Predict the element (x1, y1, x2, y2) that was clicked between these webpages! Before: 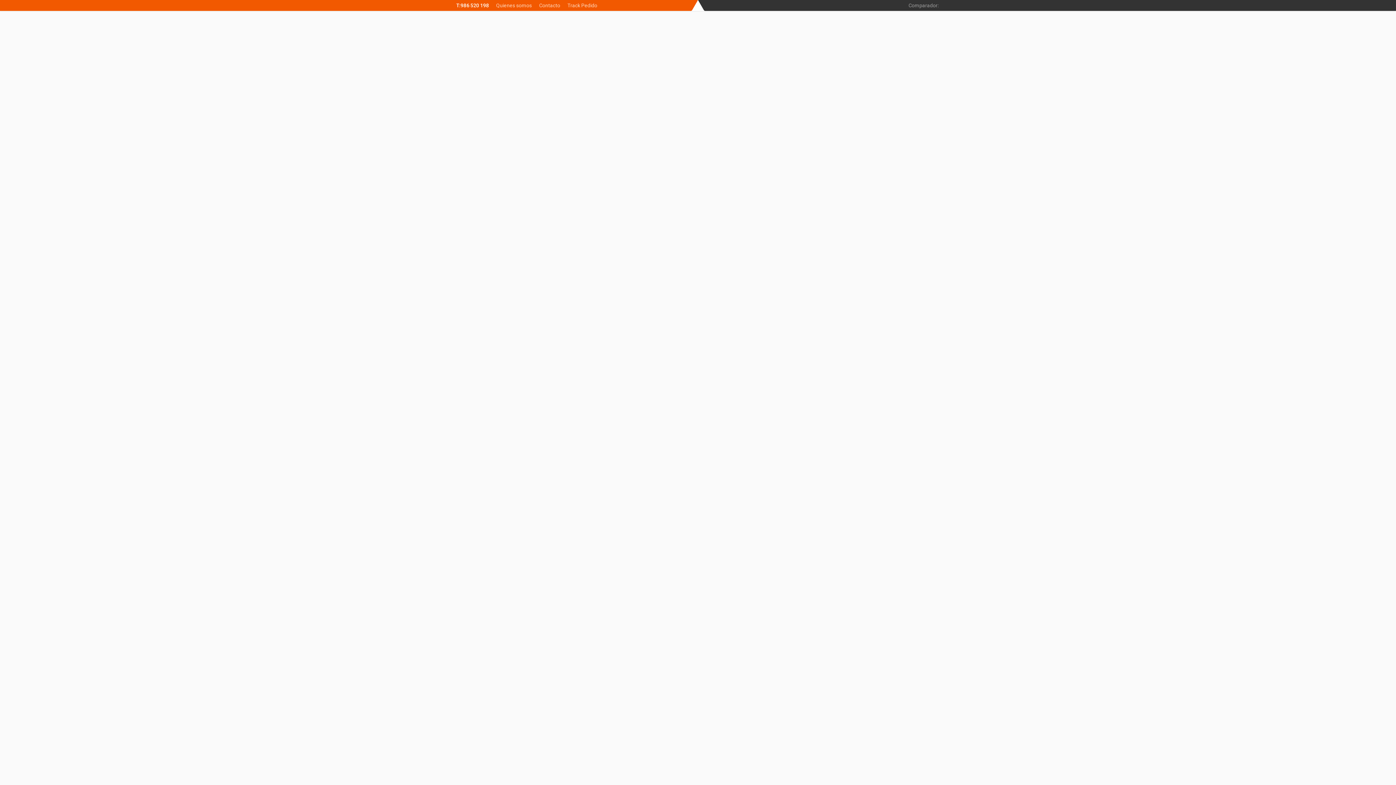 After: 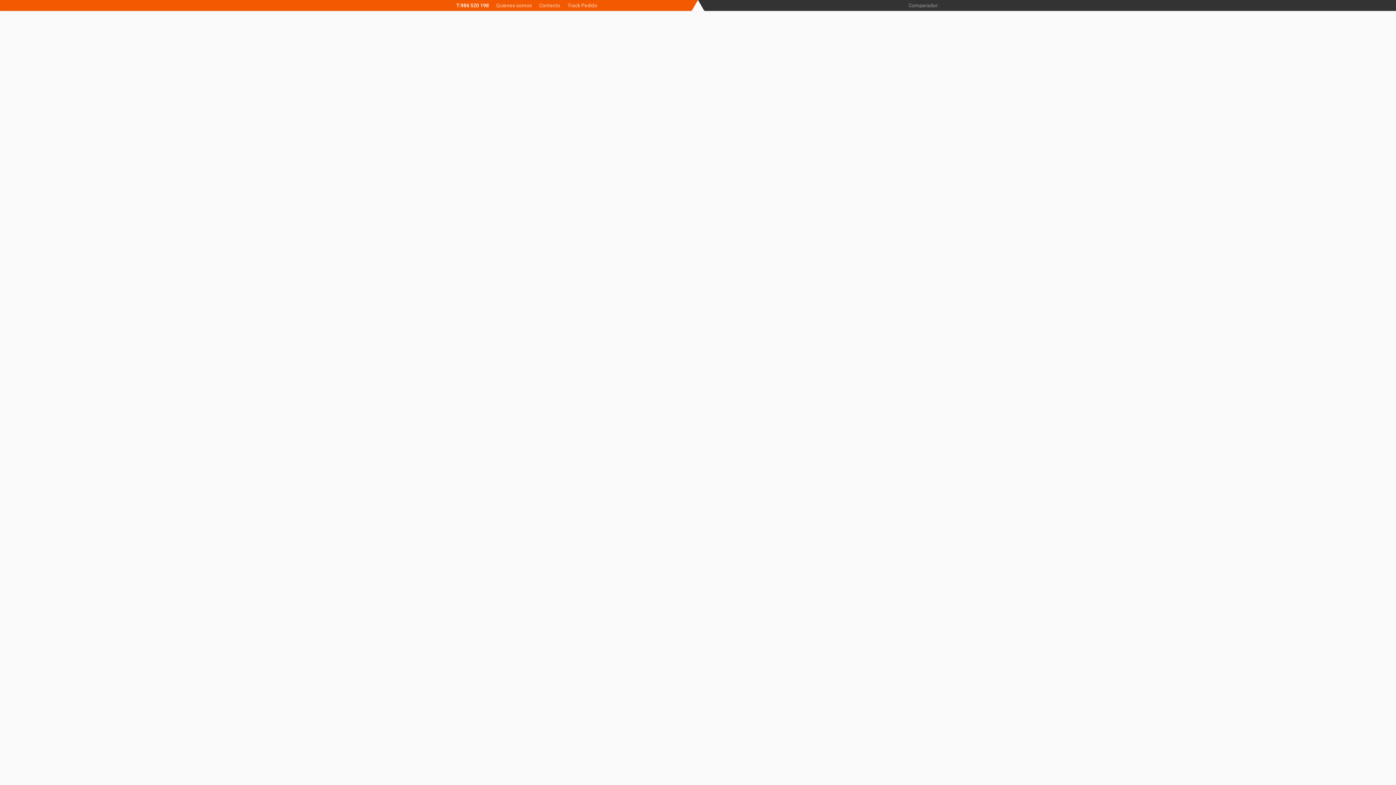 Action: label: Comparador: bbox: (905, 0, 943, 10)